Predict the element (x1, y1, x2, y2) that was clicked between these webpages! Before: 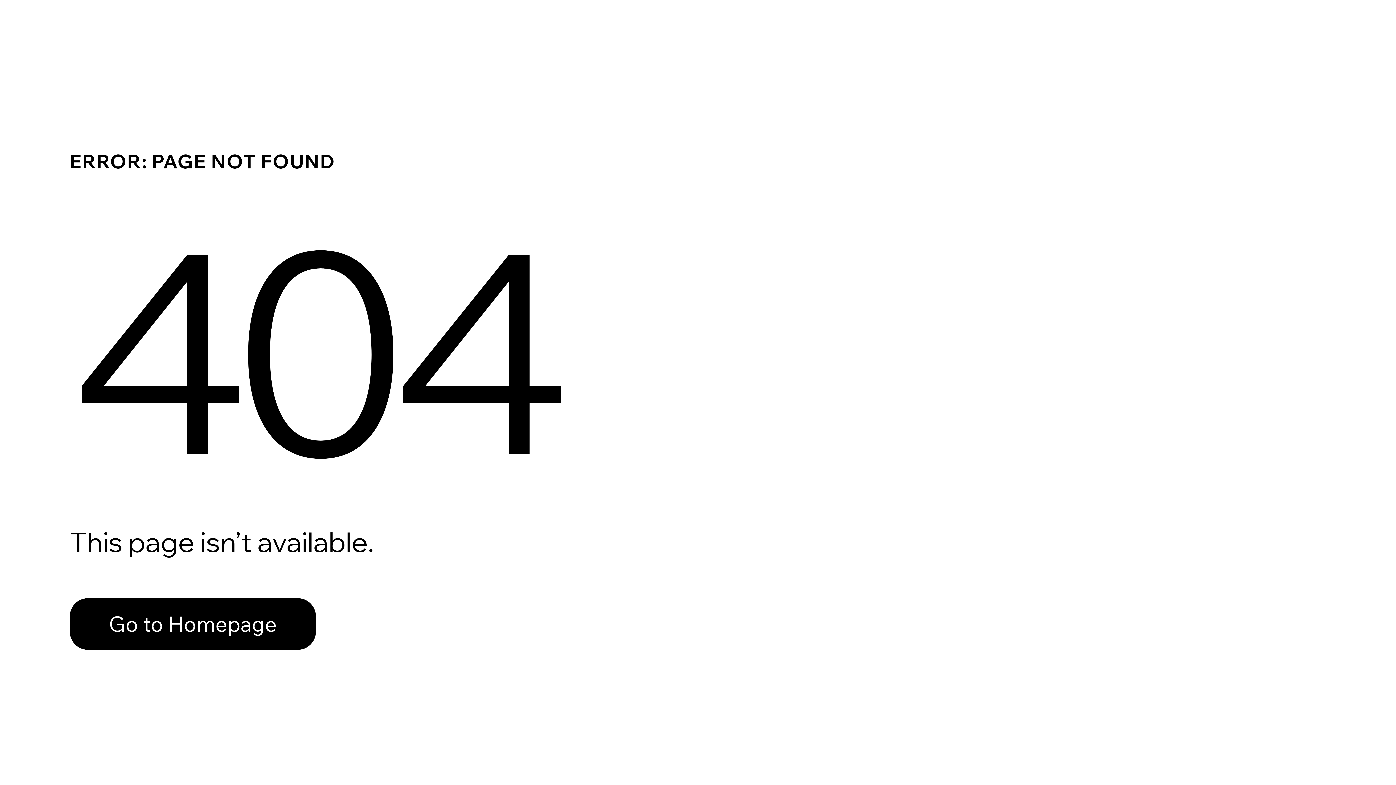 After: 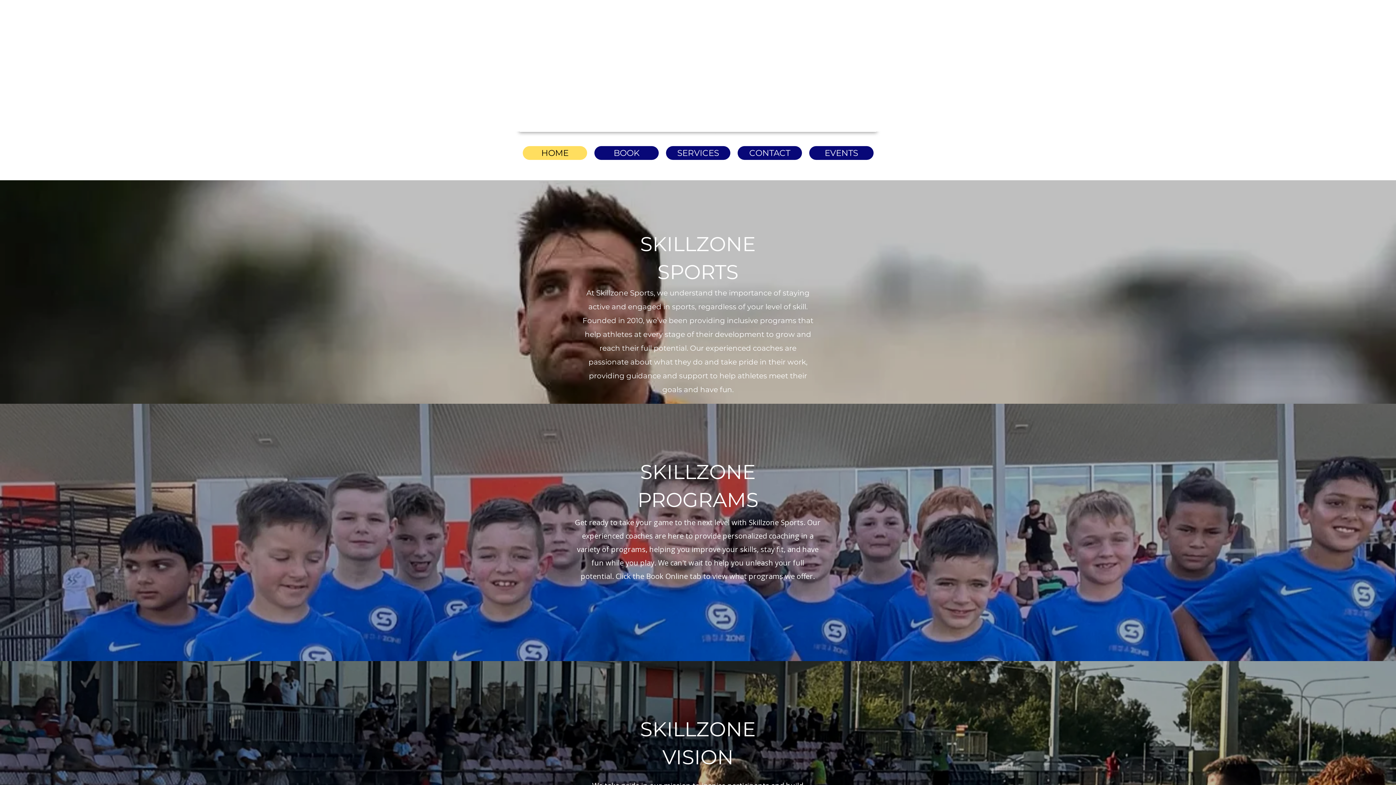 Action: label: Go to Homepage bbox: (69, 598, 316, 650)